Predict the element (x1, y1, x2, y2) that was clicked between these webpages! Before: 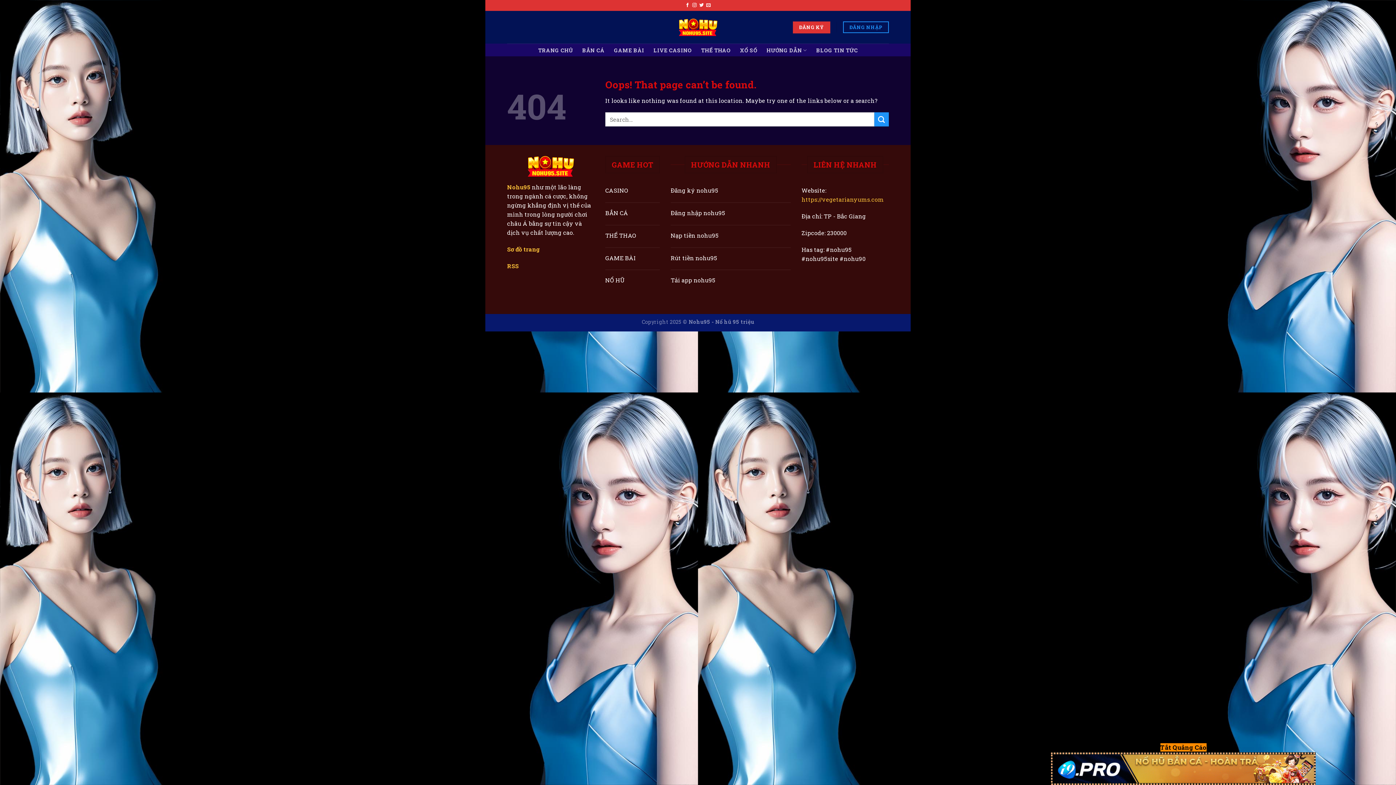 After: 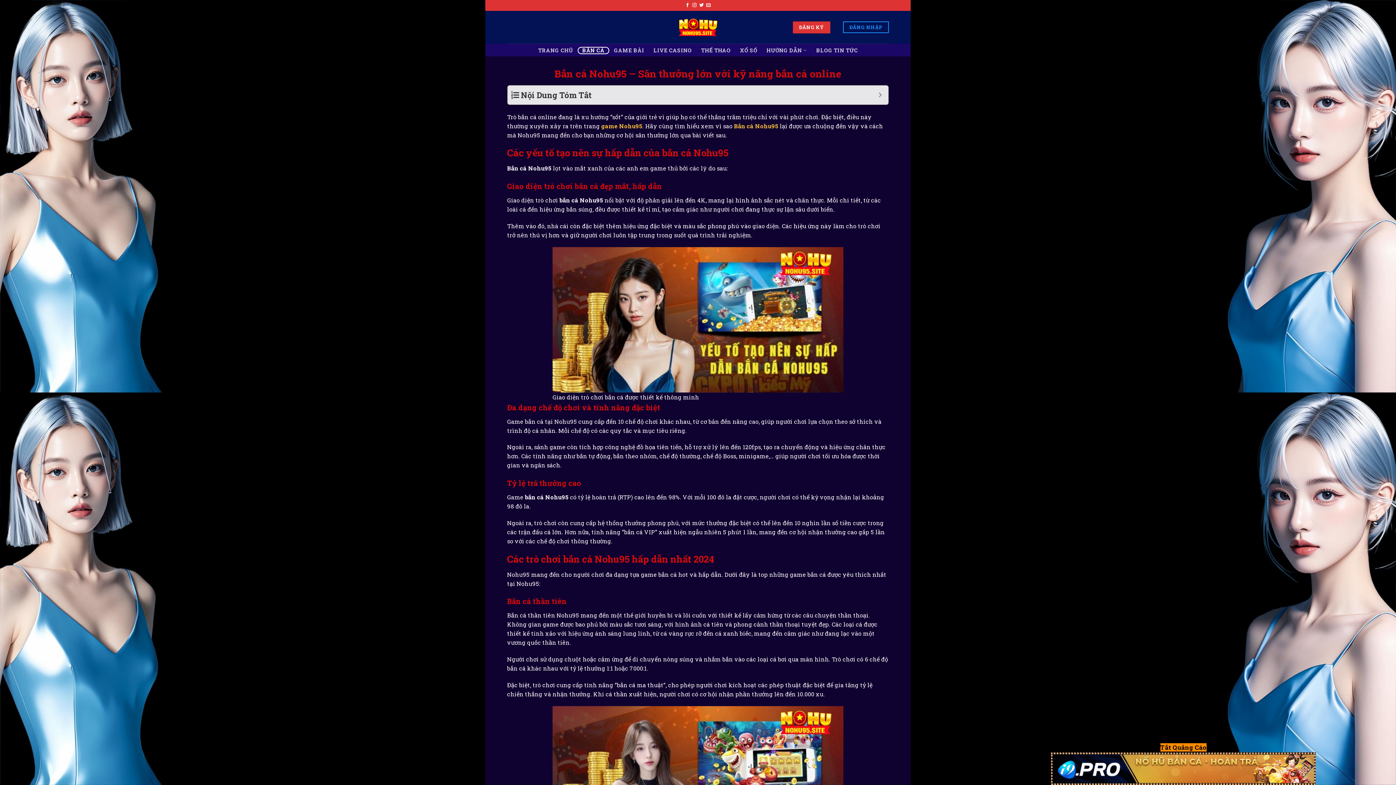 Action: bbox: (577, 46, 609, 54) label: BẮN CÁ